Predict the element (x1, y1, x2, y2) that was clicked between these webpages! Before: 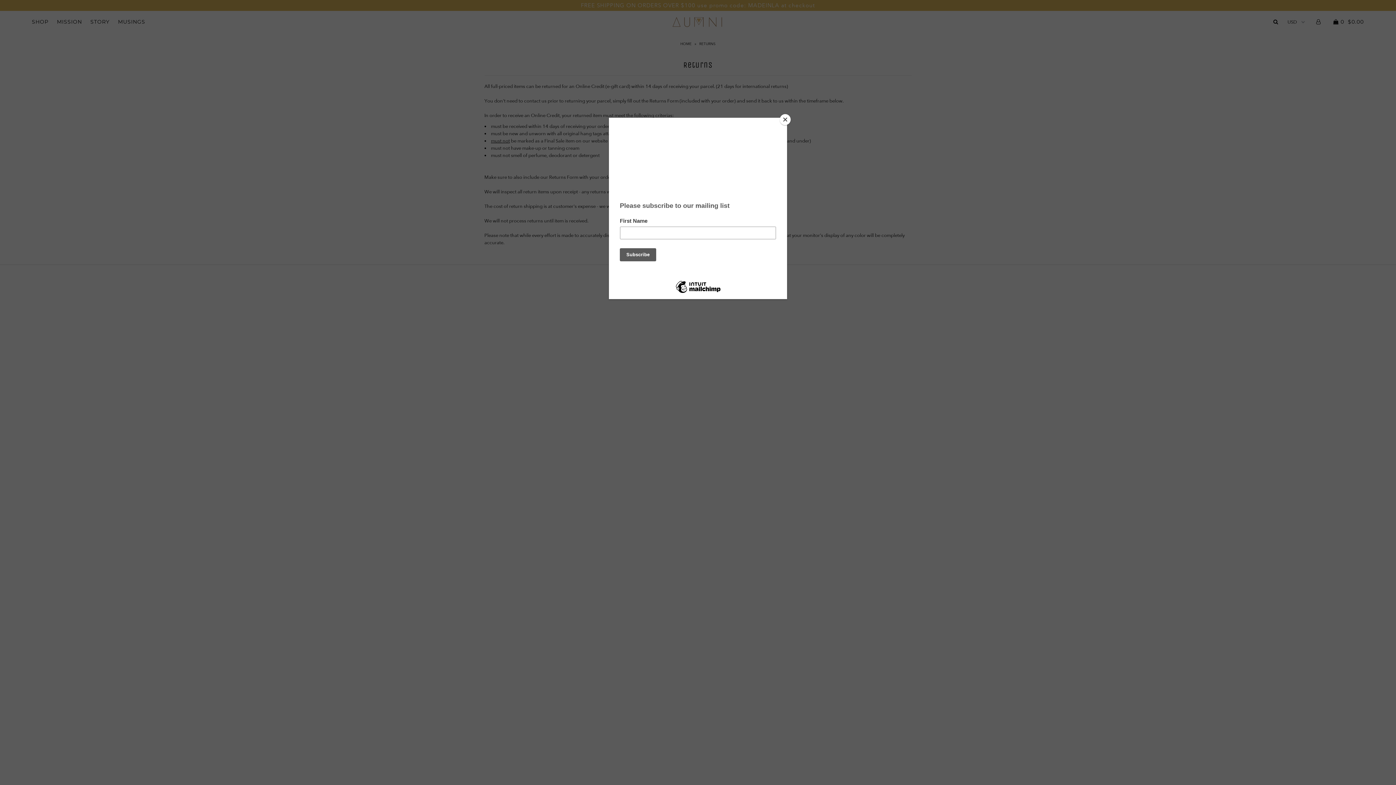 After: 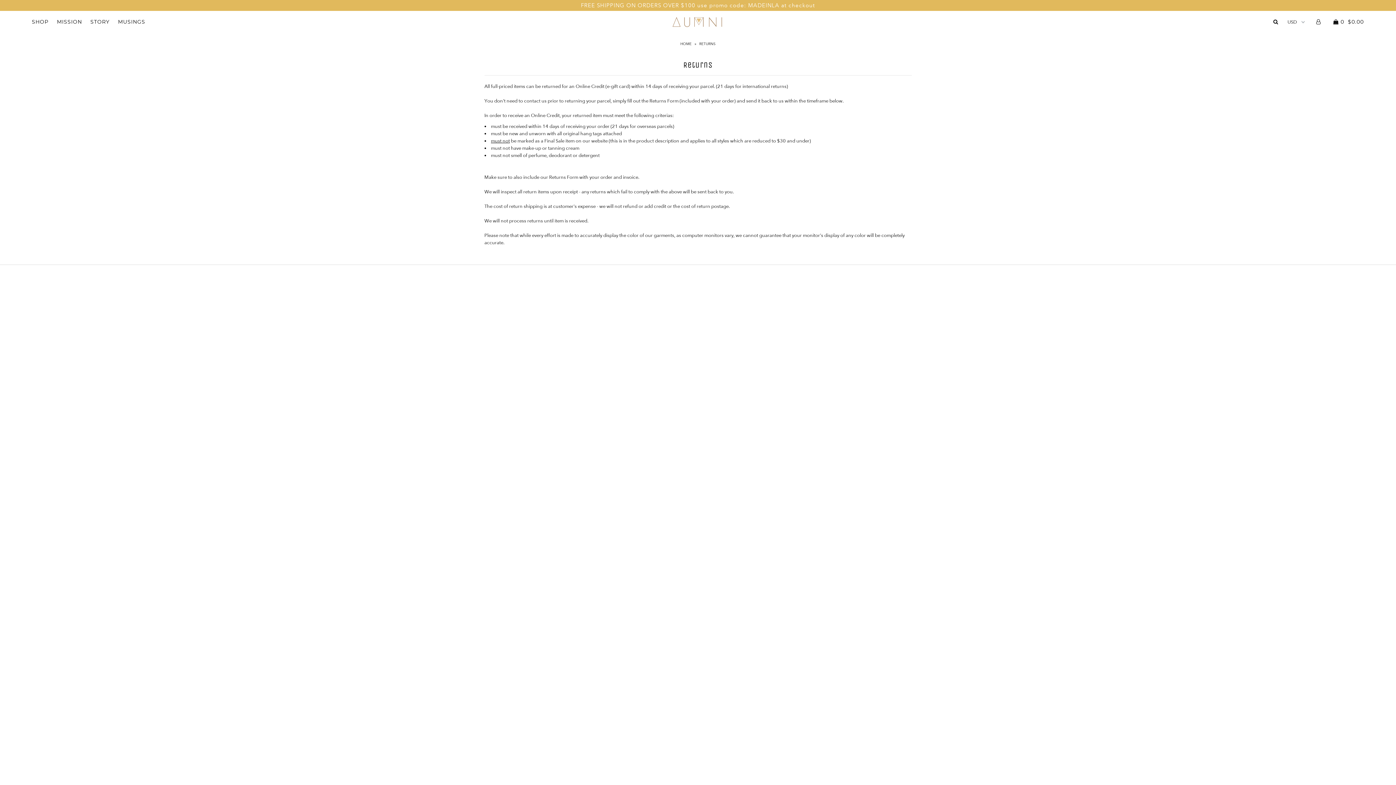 Action: bbox: (780, 114, 790, 125) label: Close